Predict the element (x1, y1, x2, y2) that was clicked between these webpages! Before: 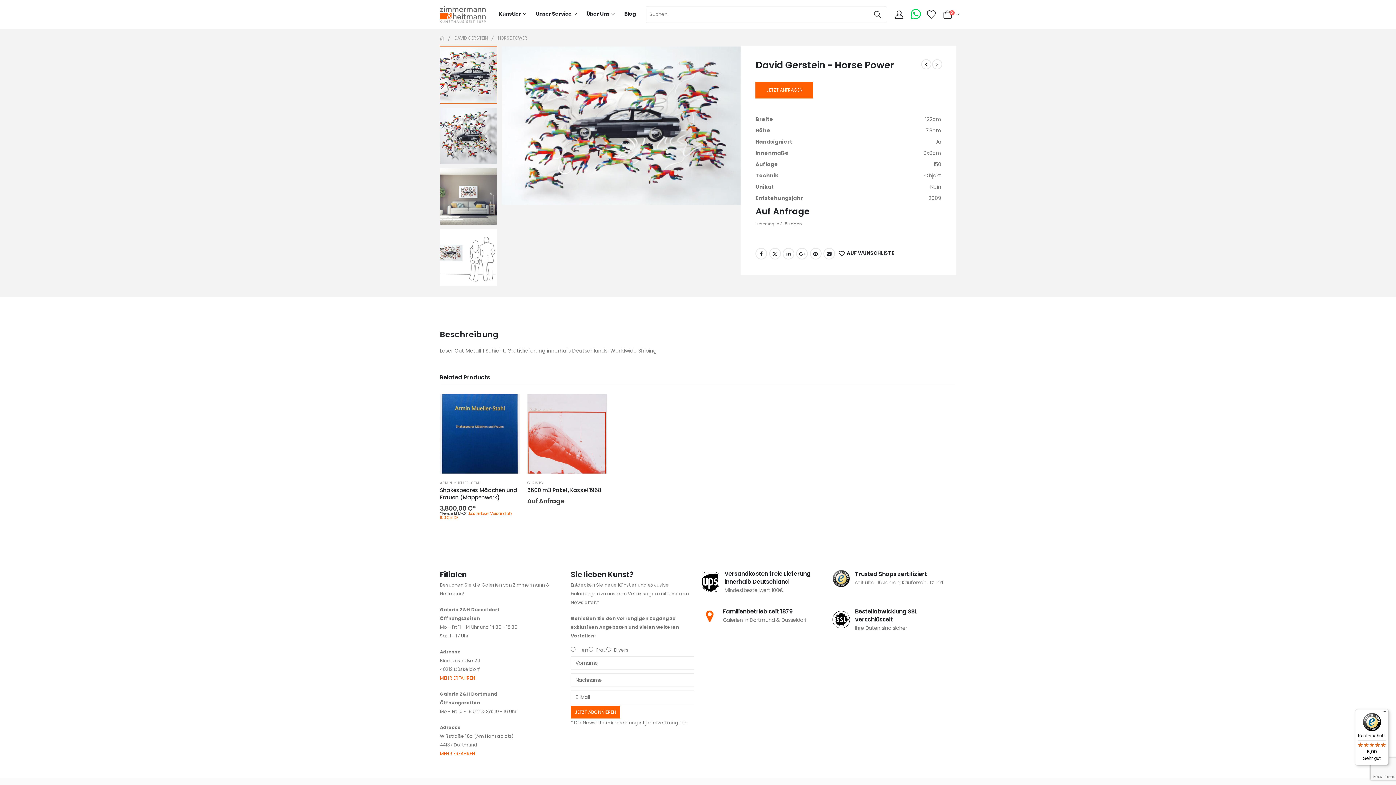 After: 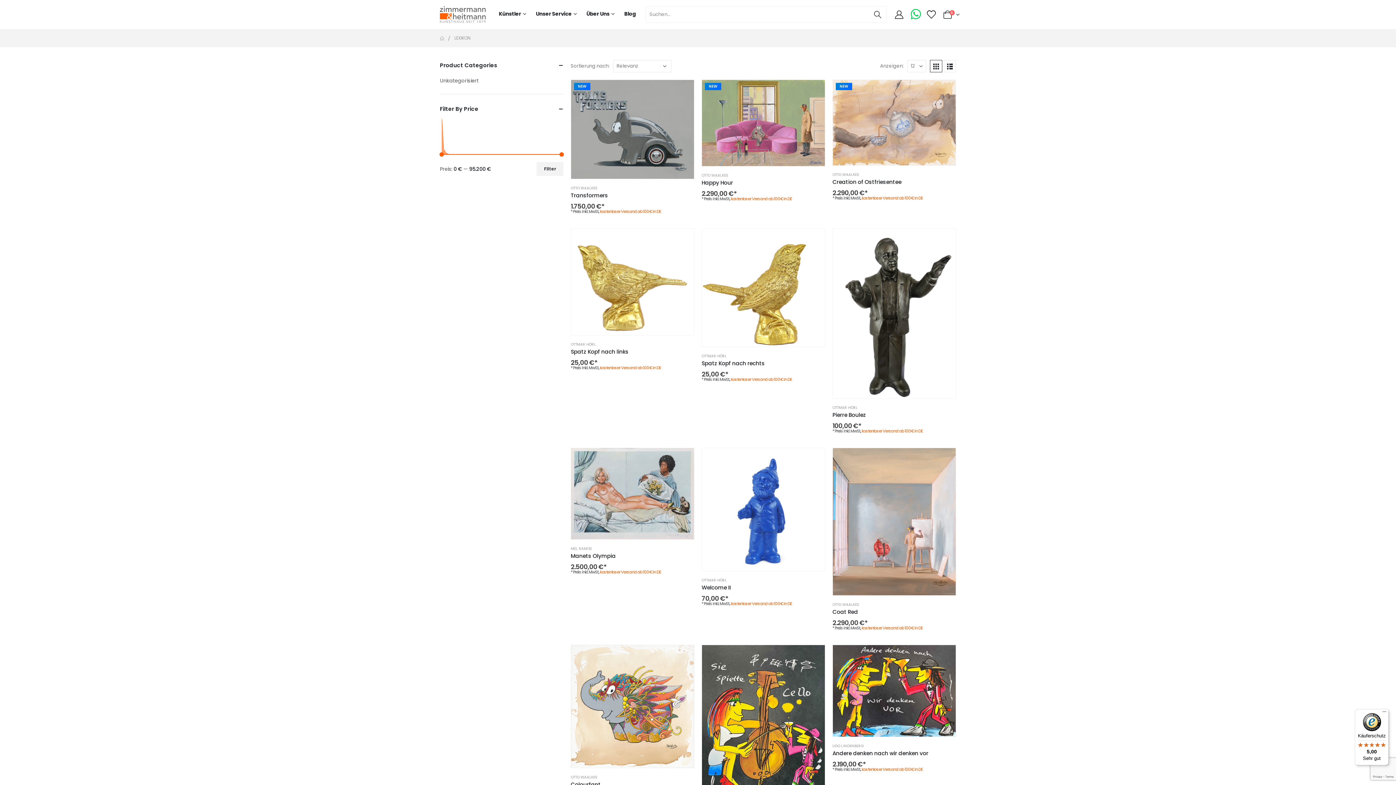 Action: bbox: (869, 6, 886, 22) label: Search